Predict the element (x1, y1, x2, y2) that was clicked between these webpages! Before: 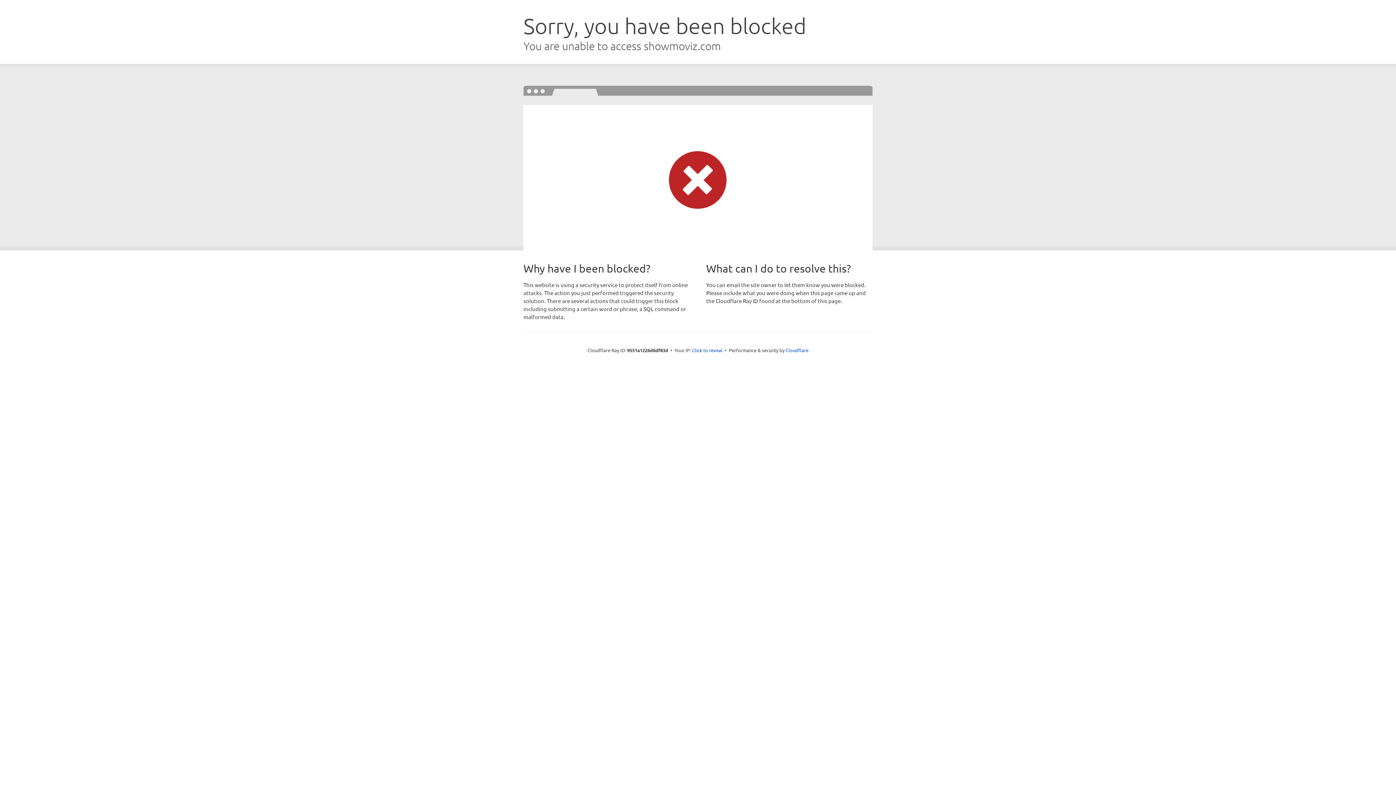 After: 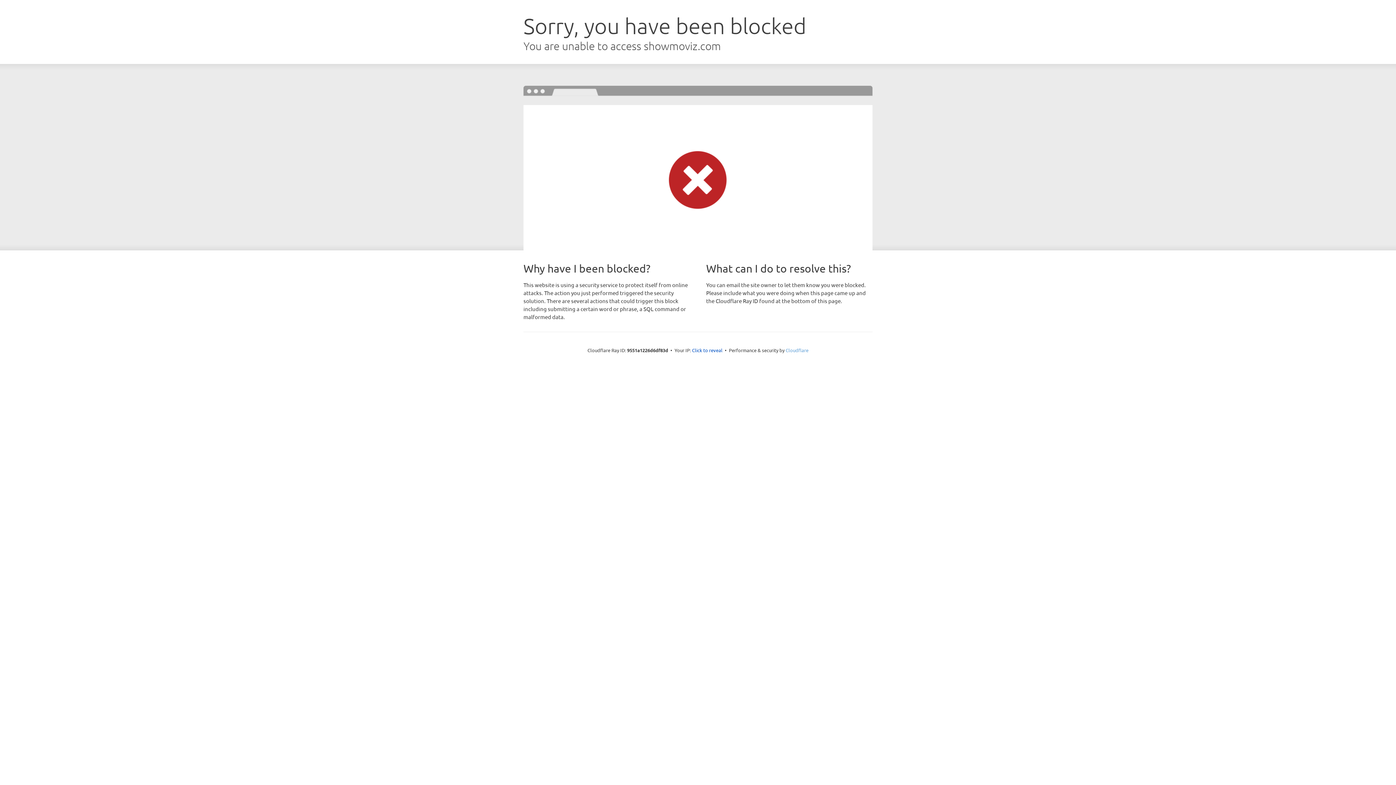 Action: bbox: (785, 347, 808, 353) label: Cloudflare